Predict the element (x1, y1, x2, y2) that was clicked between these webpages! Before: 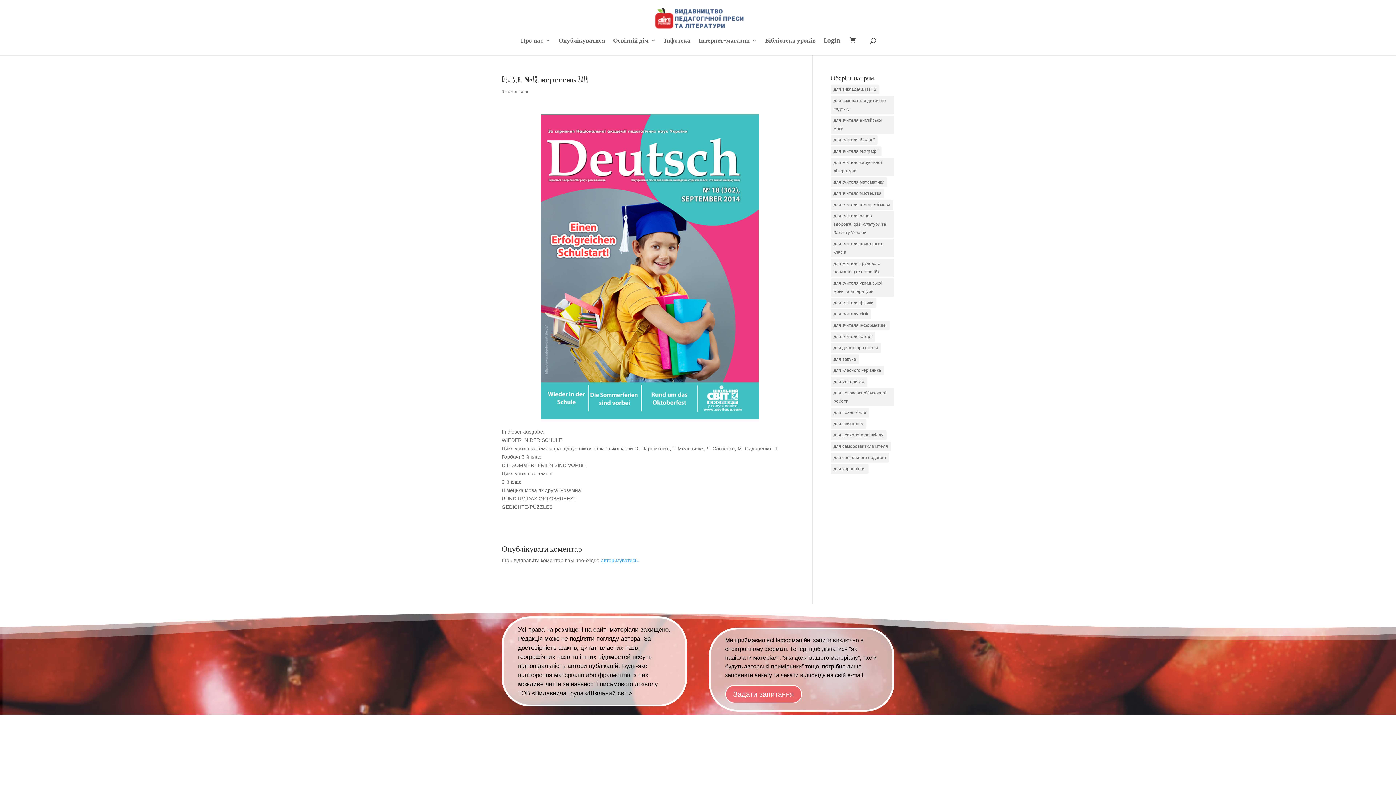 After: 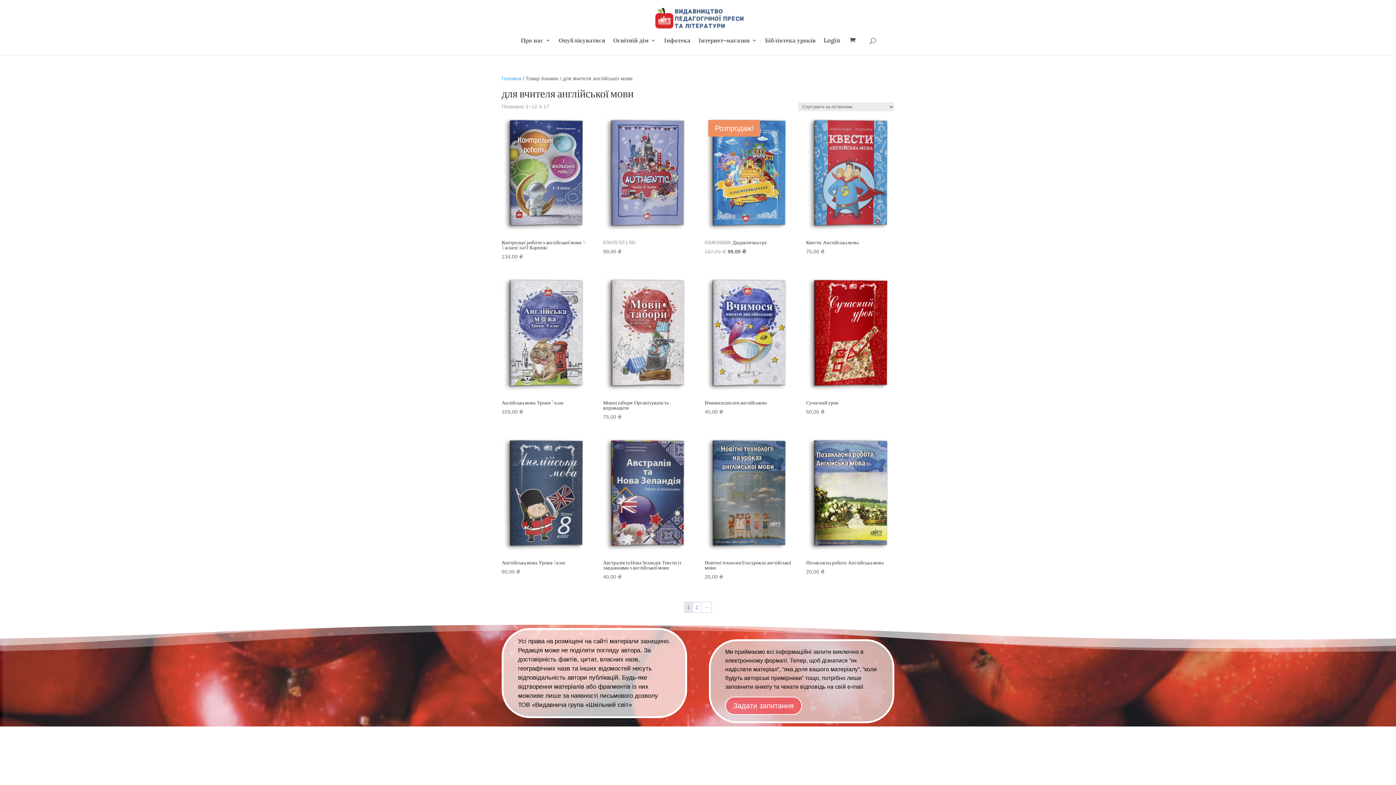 Action: bbox: (830, 115, 894, 133) label: для вчителя англійської мови (18 елементів)